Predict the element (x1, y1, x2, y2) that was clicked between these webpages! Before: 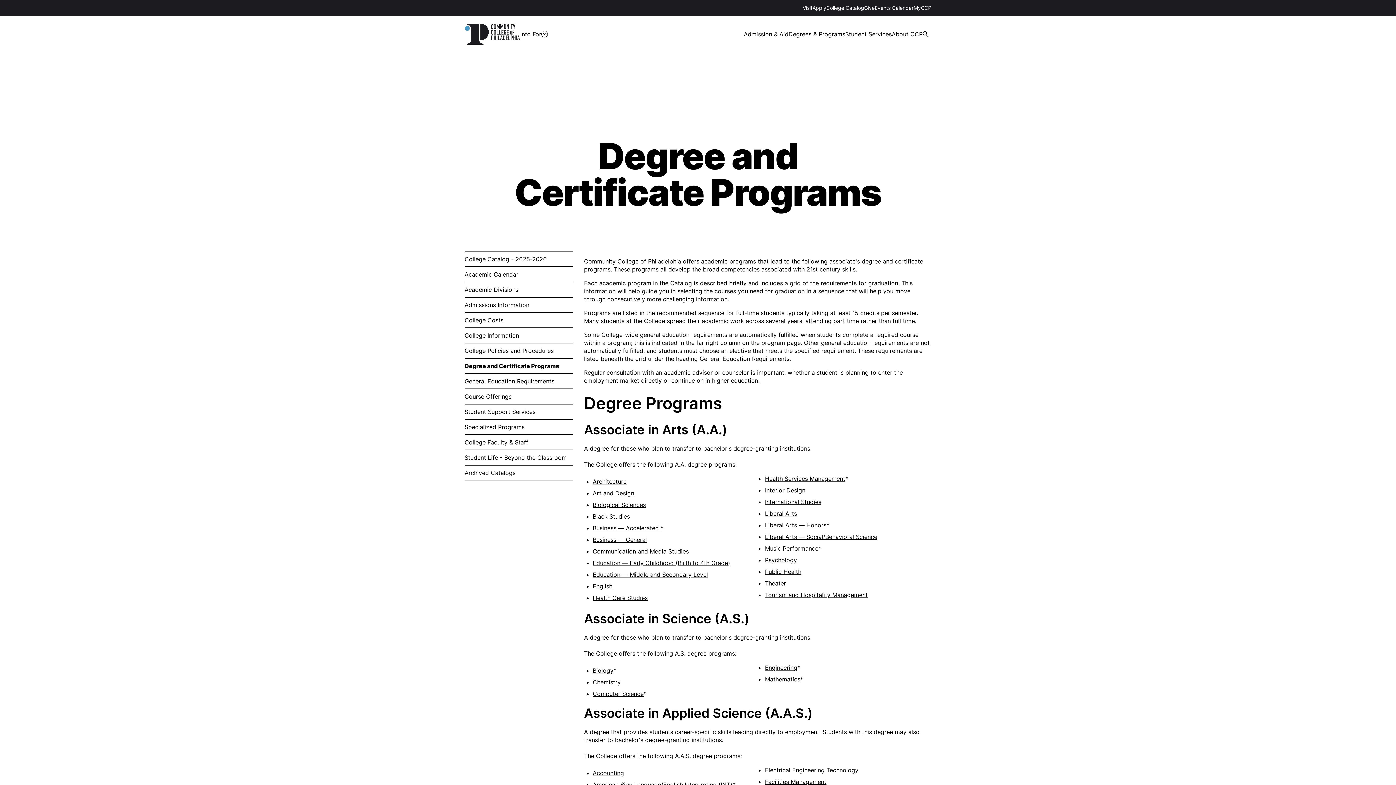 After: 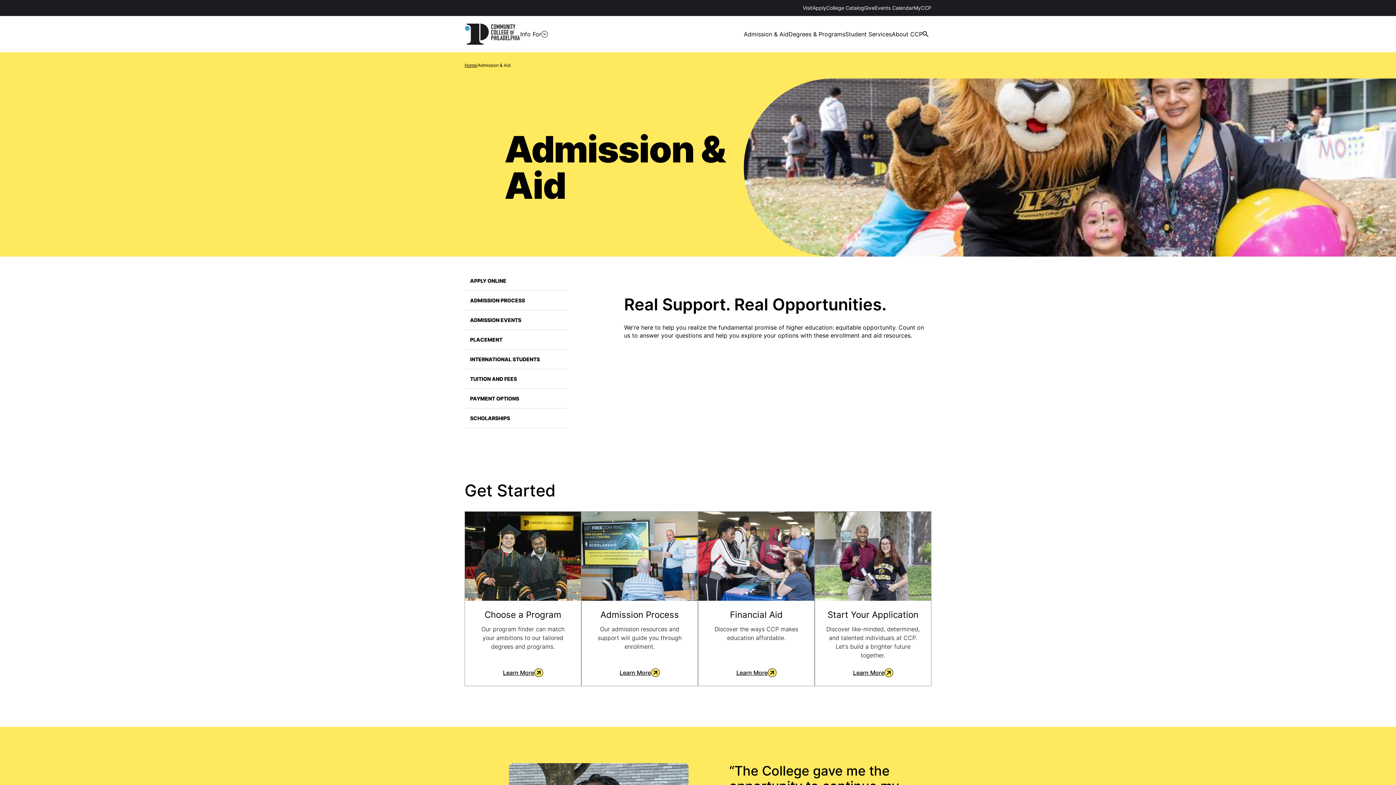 Action: label: Admission & Aid bbox: (744, 16, 788, 52)